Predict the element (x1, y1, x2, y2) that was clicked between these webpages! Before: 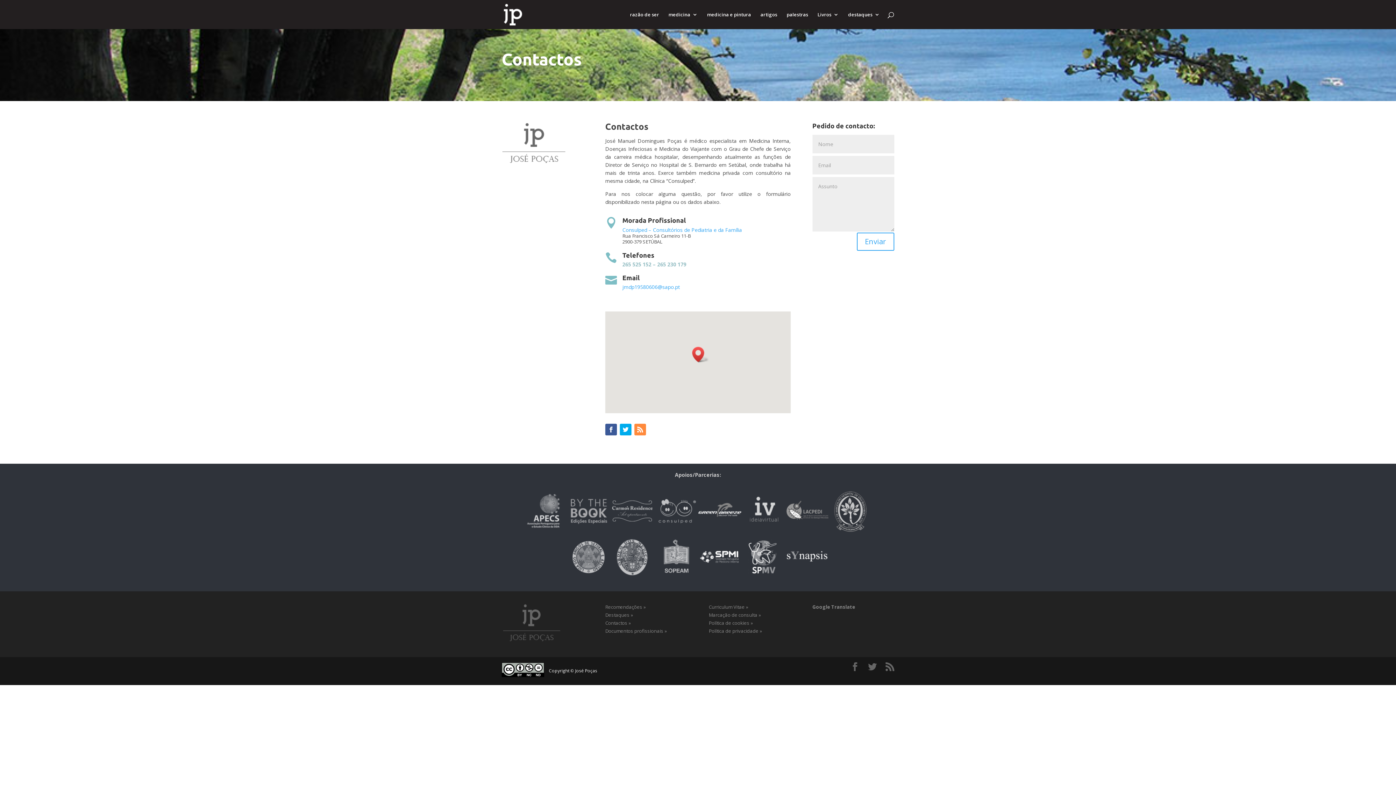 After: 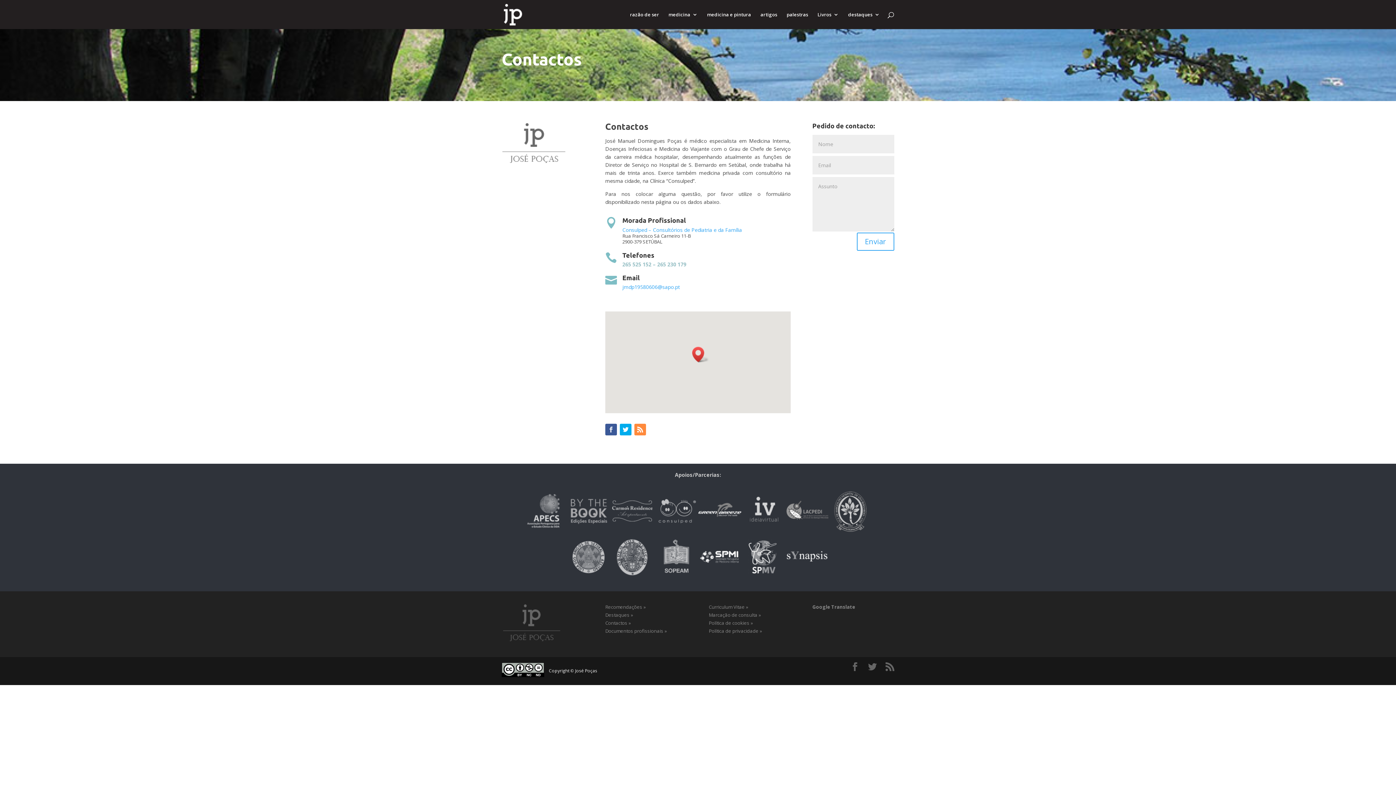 Action: bbox: (605, 424, 617, 435)